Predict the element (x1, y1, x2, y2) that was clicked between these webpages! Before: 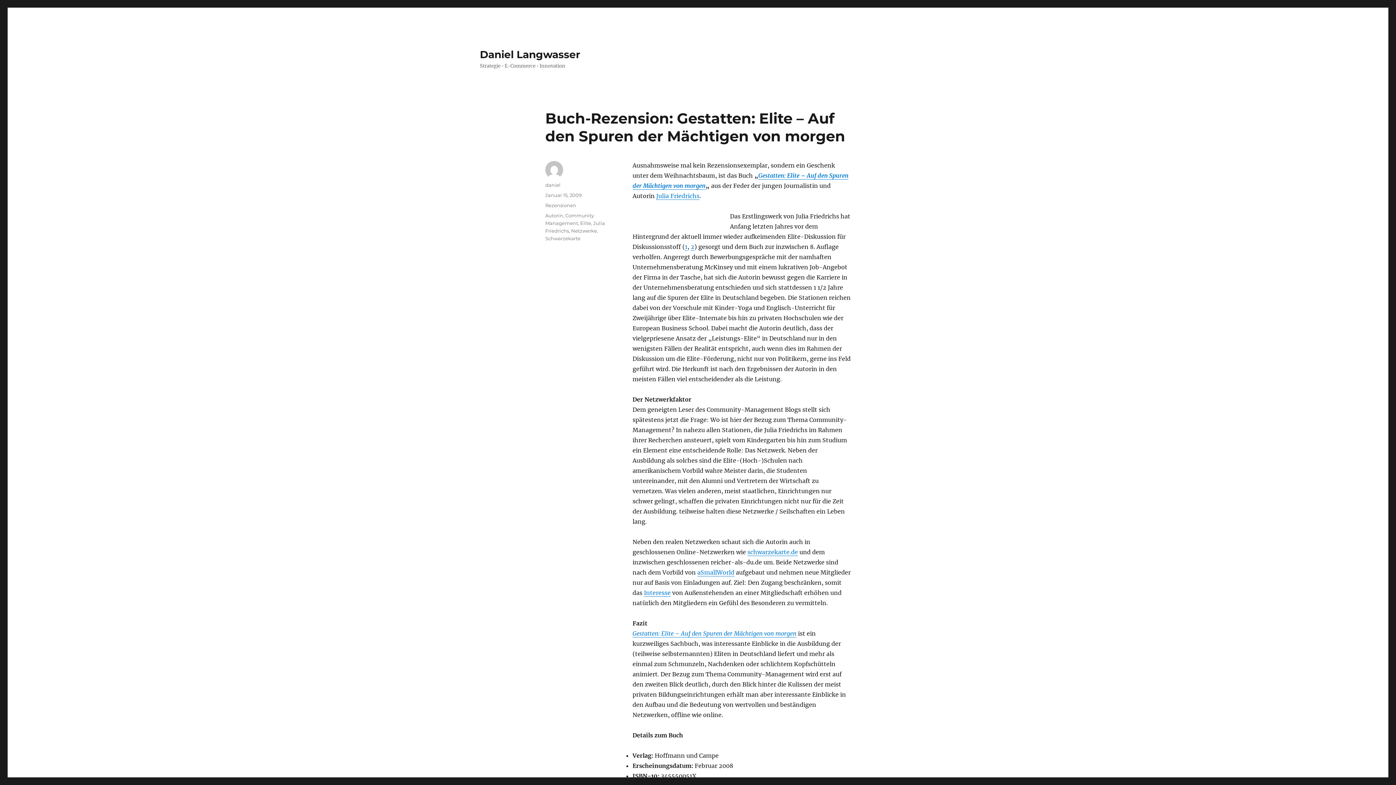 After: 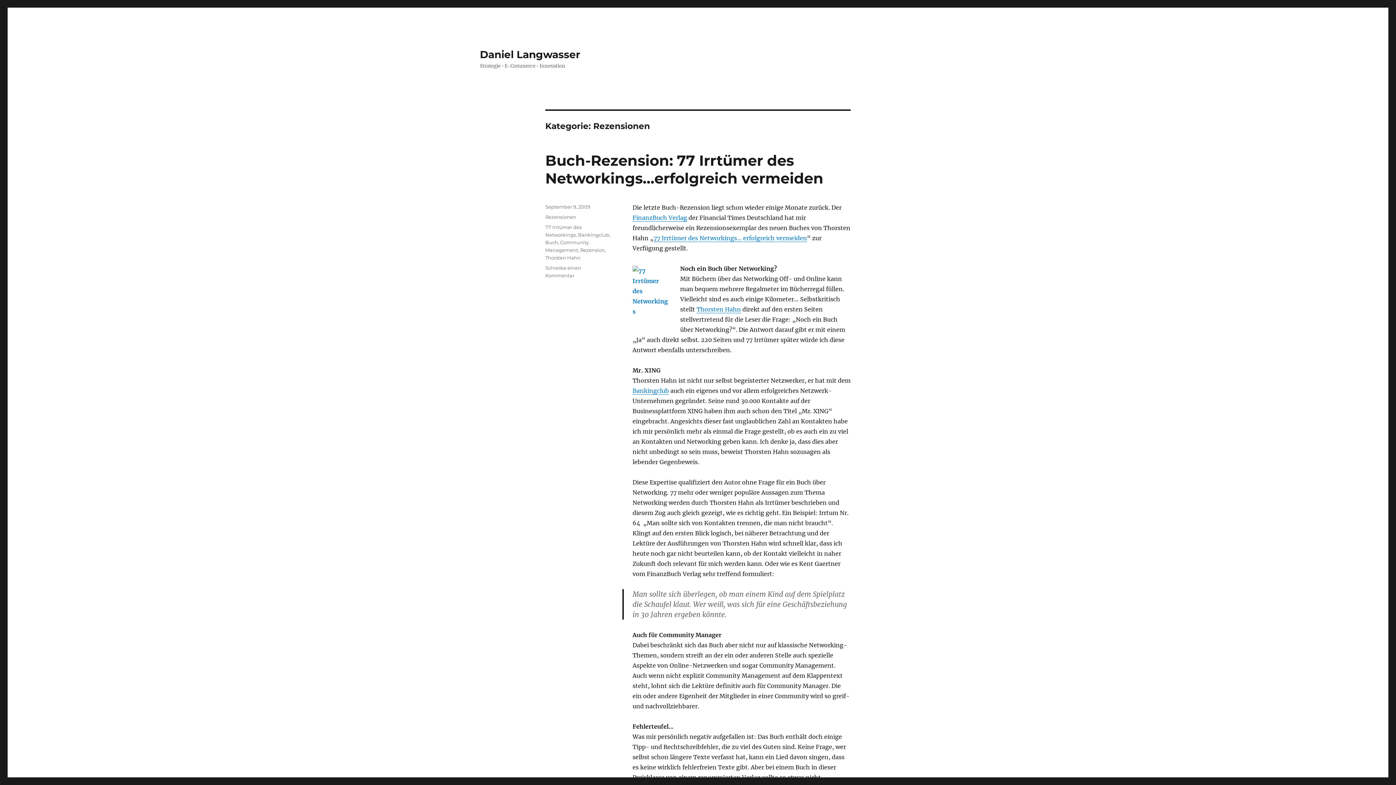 Action: bbox: (545, 202, 576, 208) label: Rezensionen